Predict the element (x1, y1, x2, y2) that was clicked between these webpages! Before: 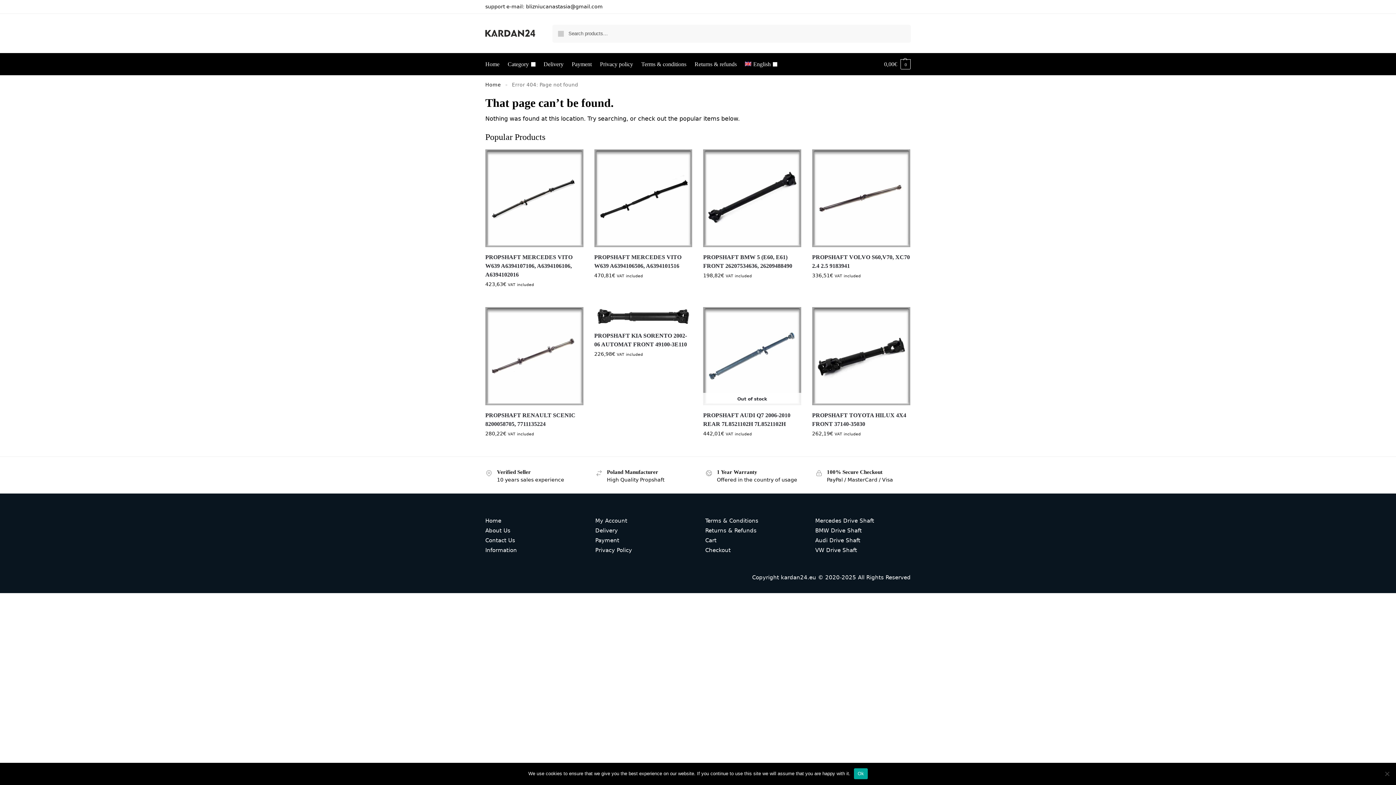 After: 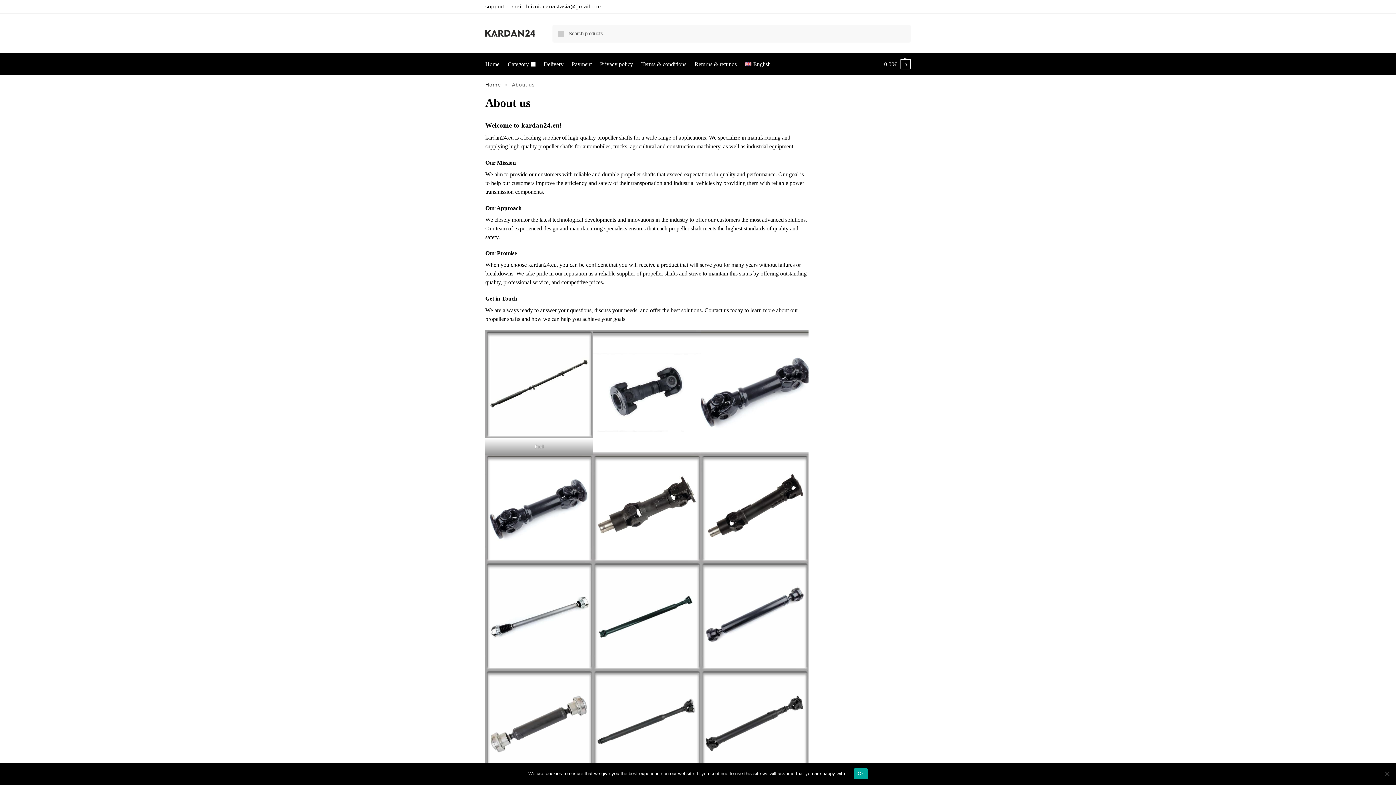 Action: label: About Us bbox: (485, 527, 510, 534)